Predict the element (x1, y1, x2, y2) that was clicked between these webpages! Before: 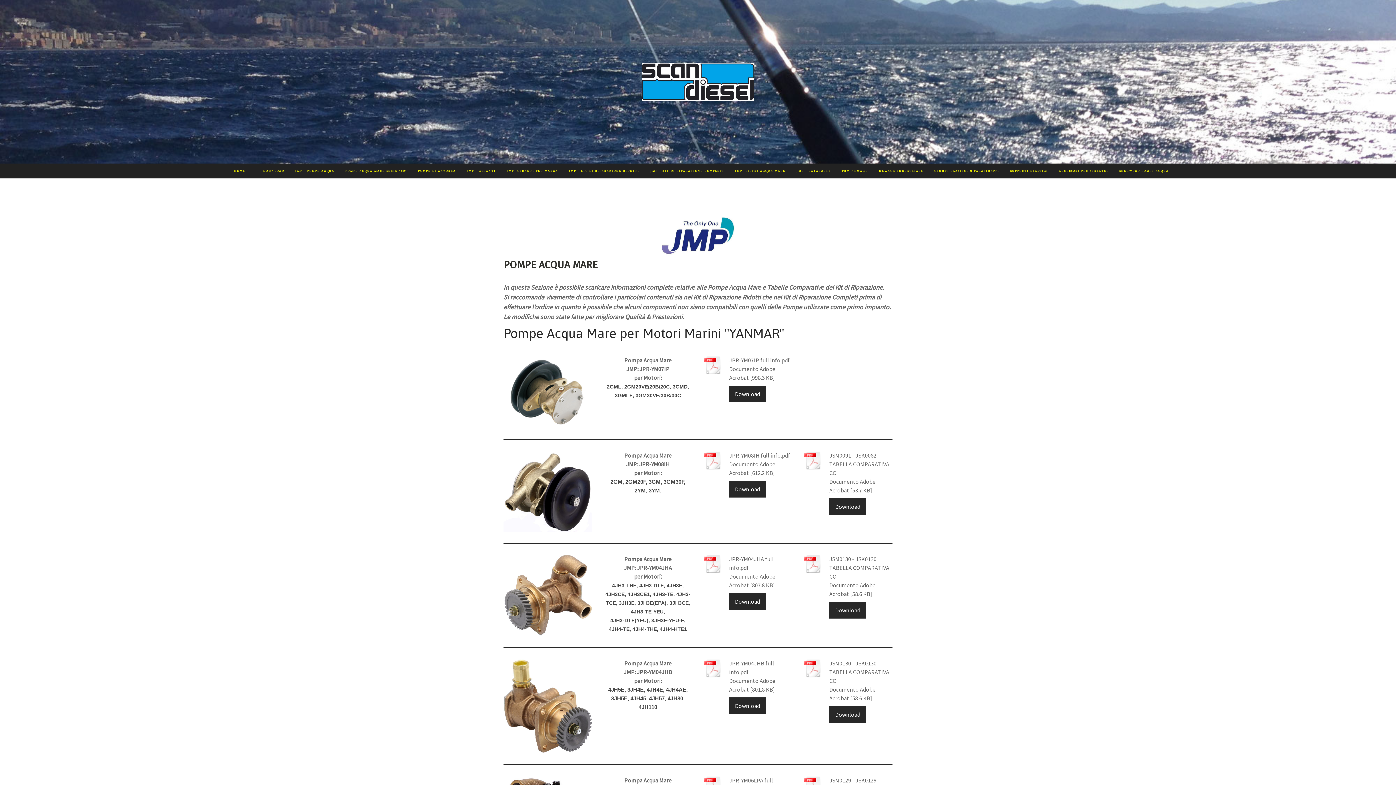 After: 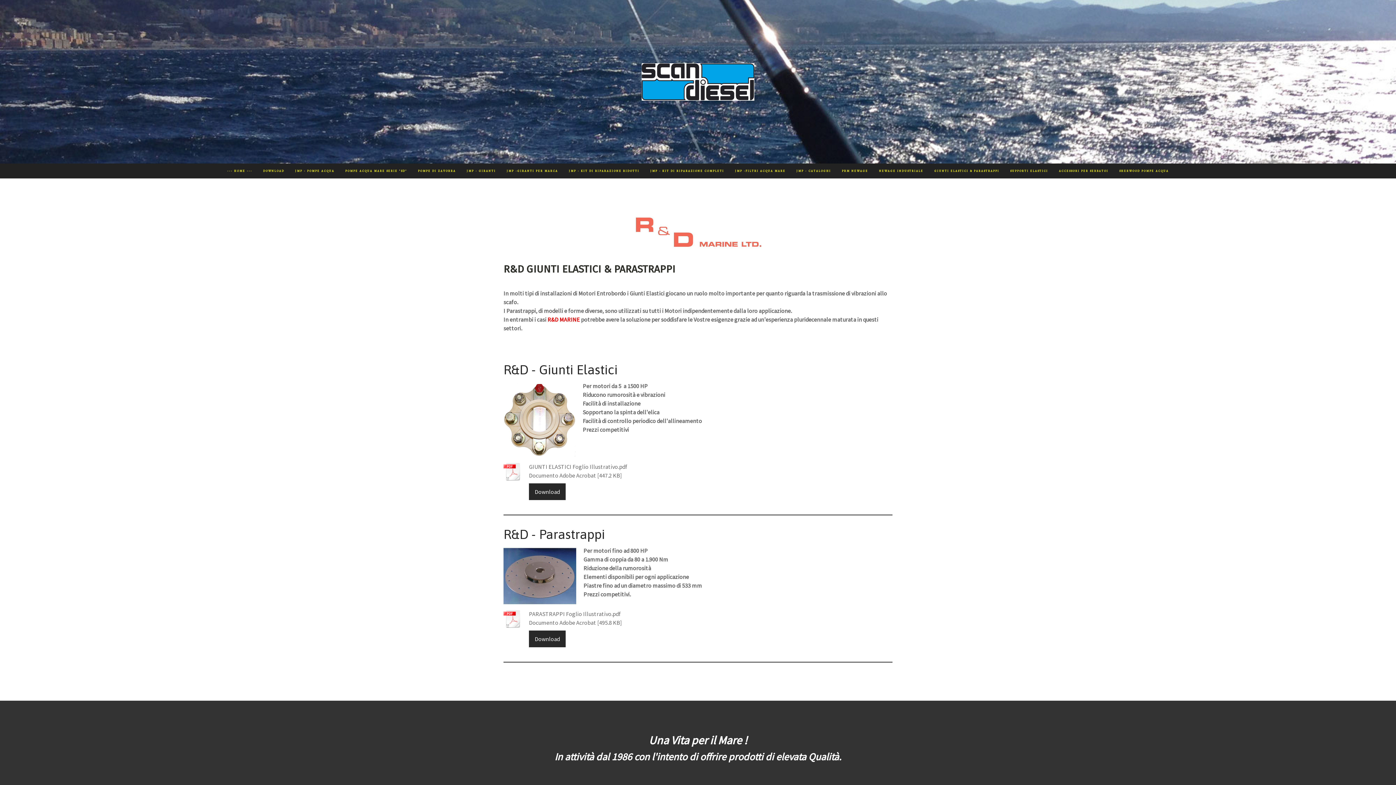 Action: label: GIUNTI ELASTICI & PARASTRAPPI bbox: (929, 163, 1005, 178)